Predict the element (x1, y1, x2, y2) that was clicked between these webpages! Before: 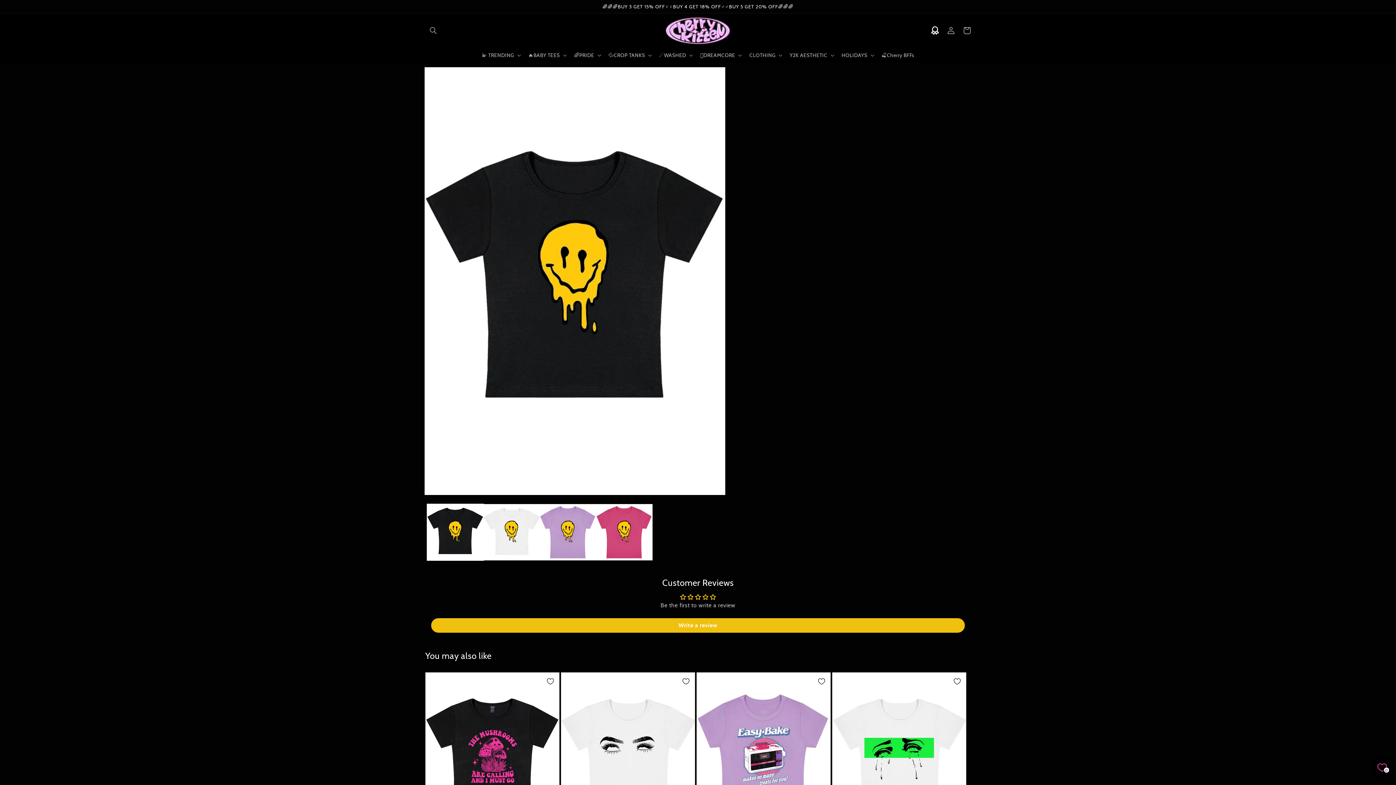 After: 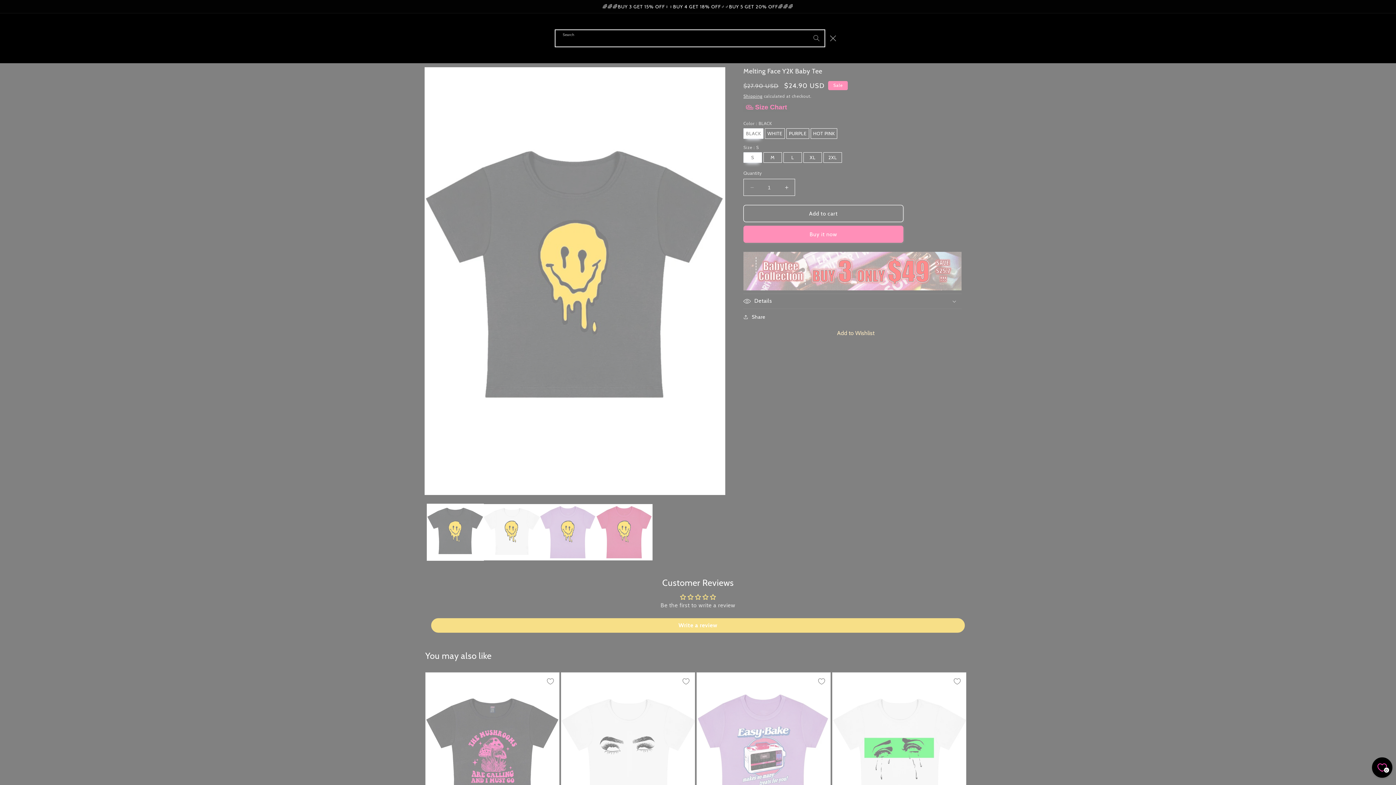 Action: bbox: (425, 22, 441, 38) label: Search